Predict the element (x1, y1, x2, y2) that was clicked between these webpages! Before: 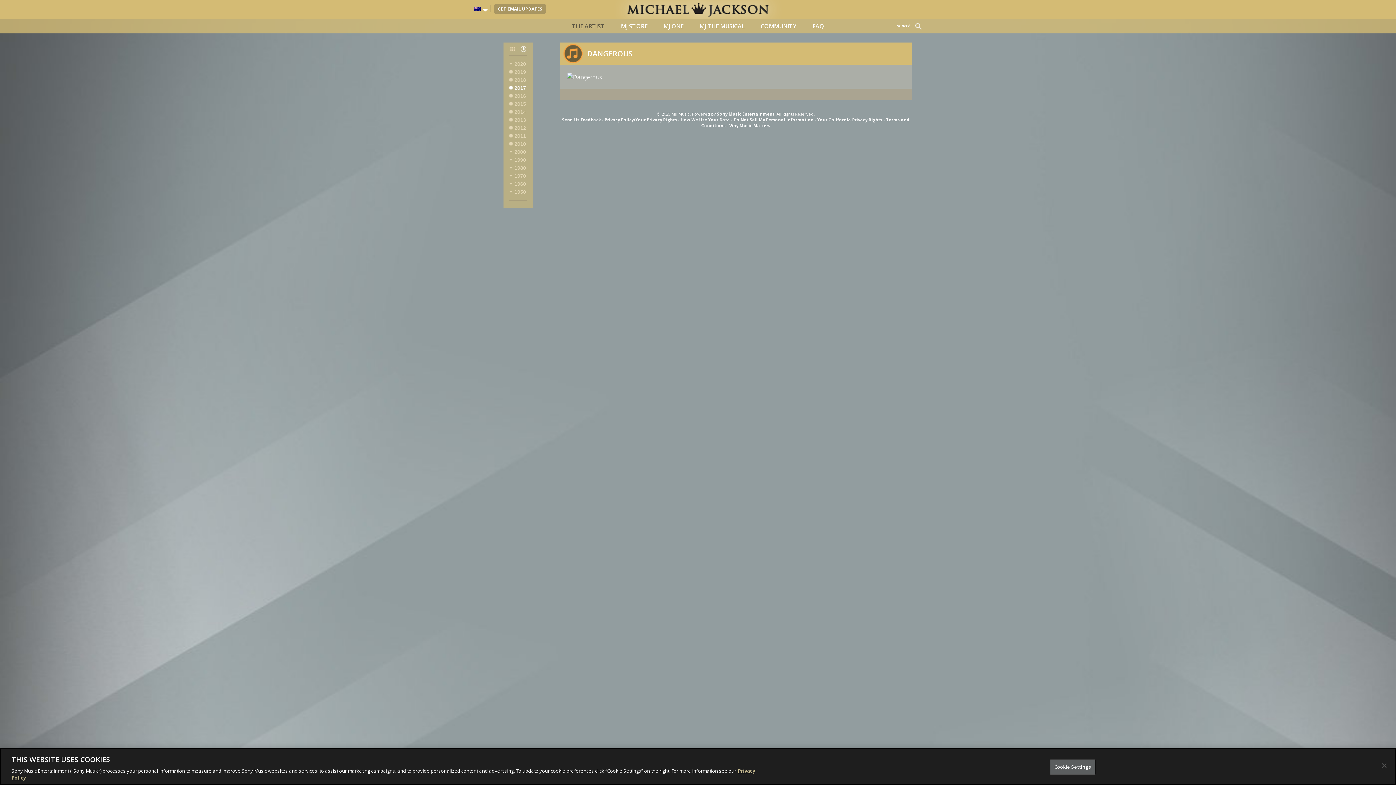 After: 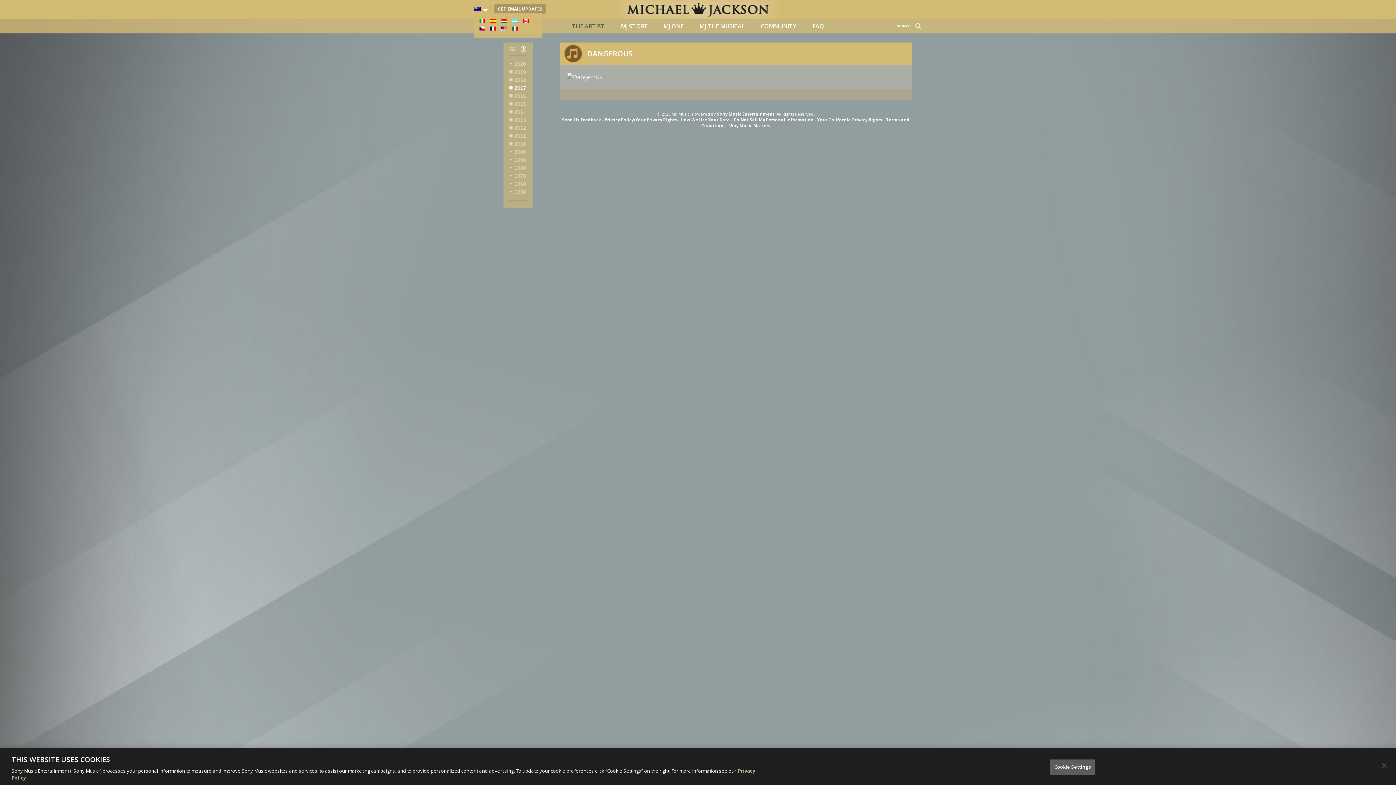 Action: bbox: (474, 41, 485, 48)